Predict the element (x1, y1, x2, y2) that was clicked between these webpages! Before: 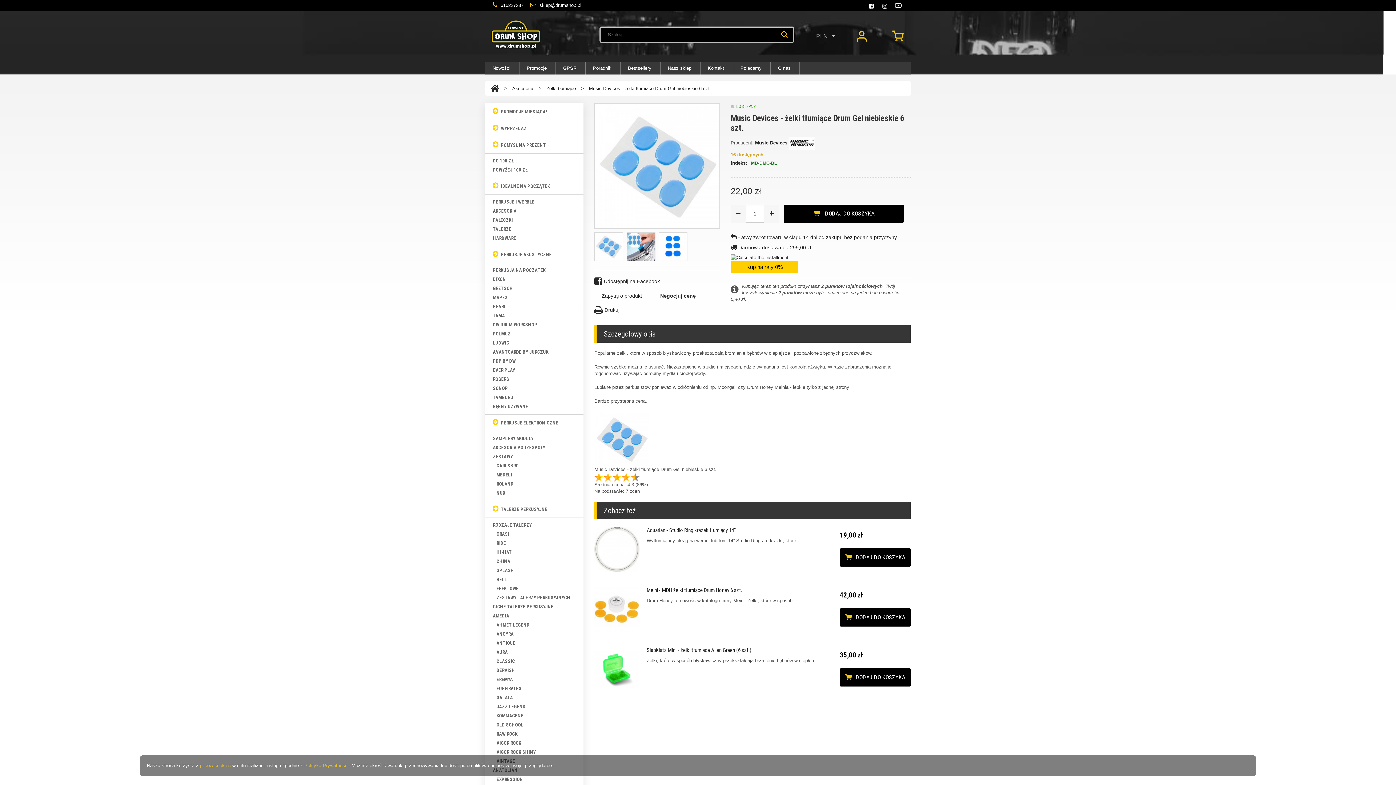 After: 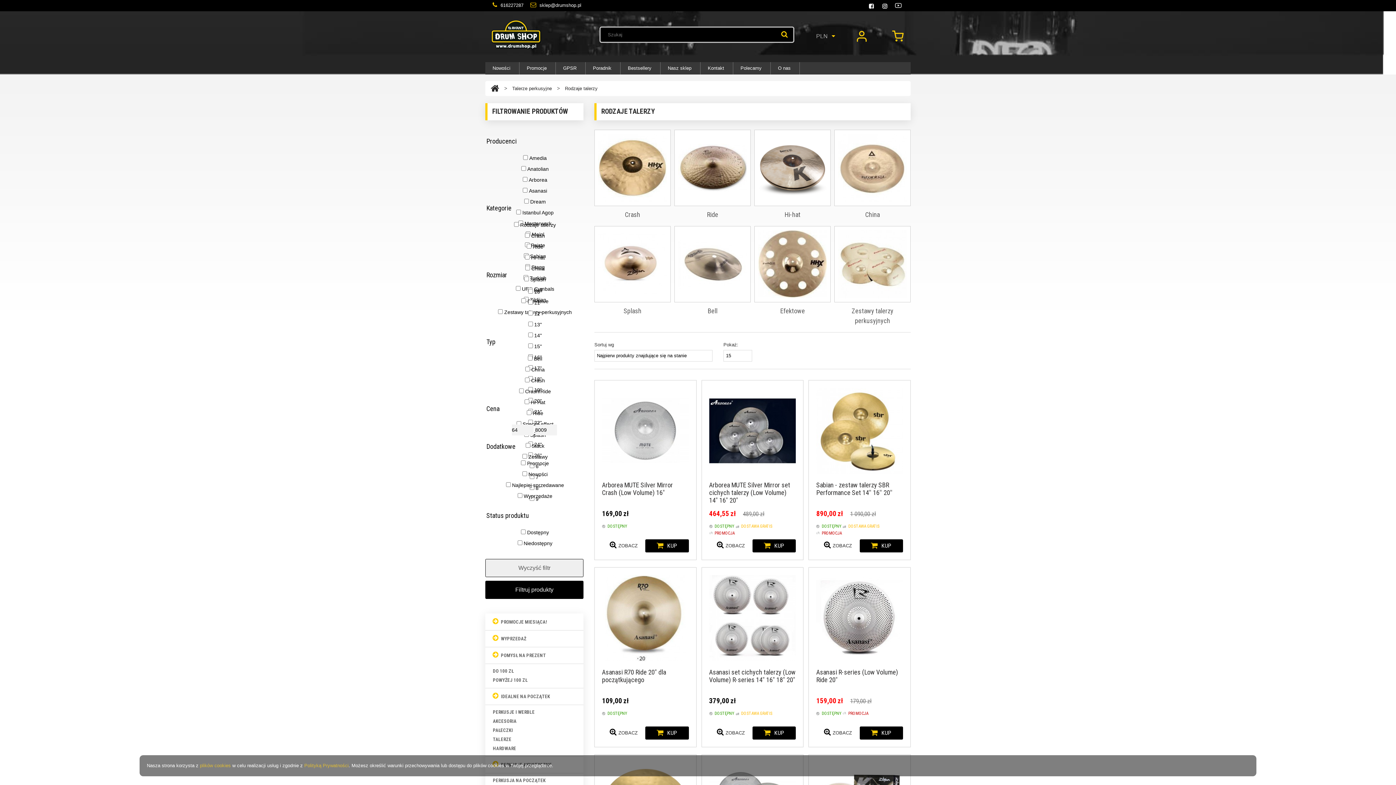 Action: bbox: (489, 520, 535, 530) label: RODZAJE TALERZY